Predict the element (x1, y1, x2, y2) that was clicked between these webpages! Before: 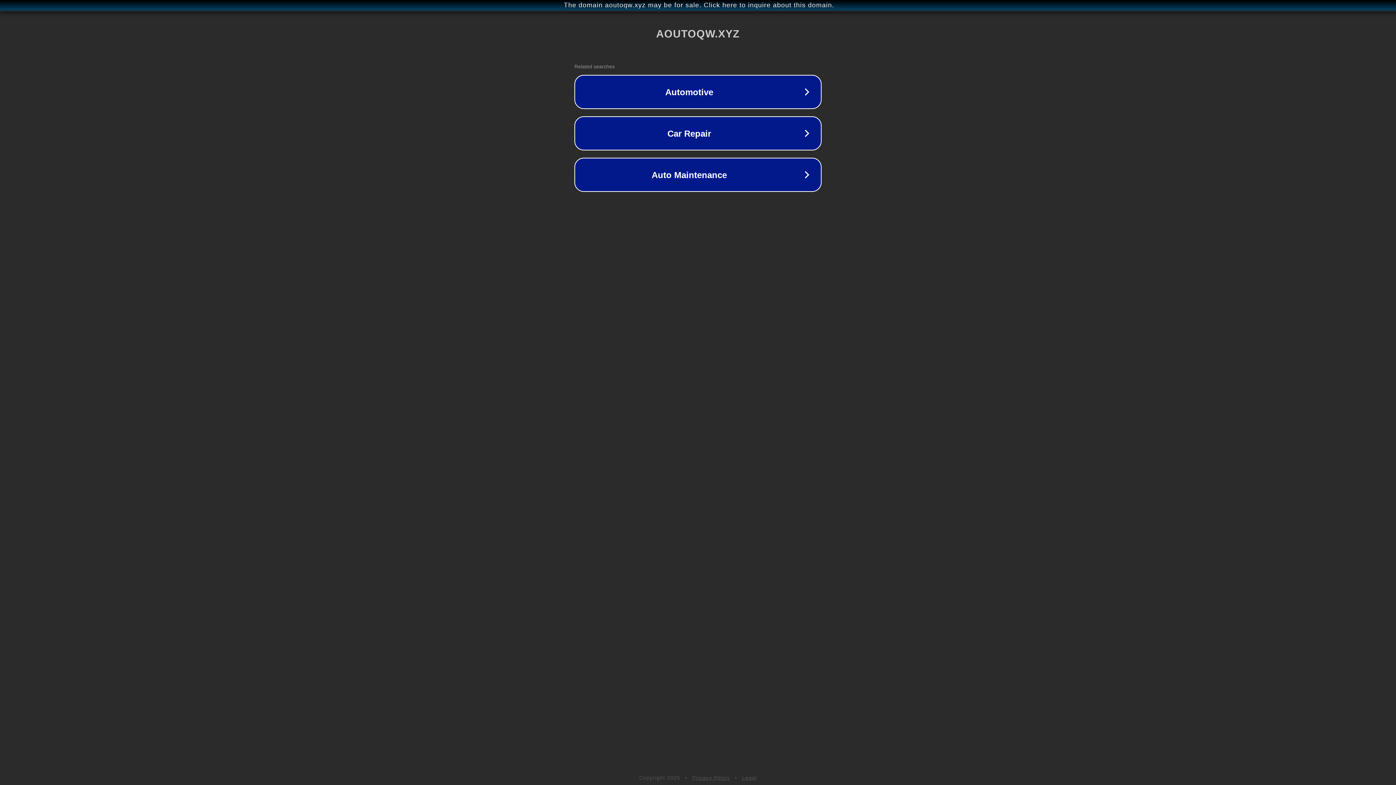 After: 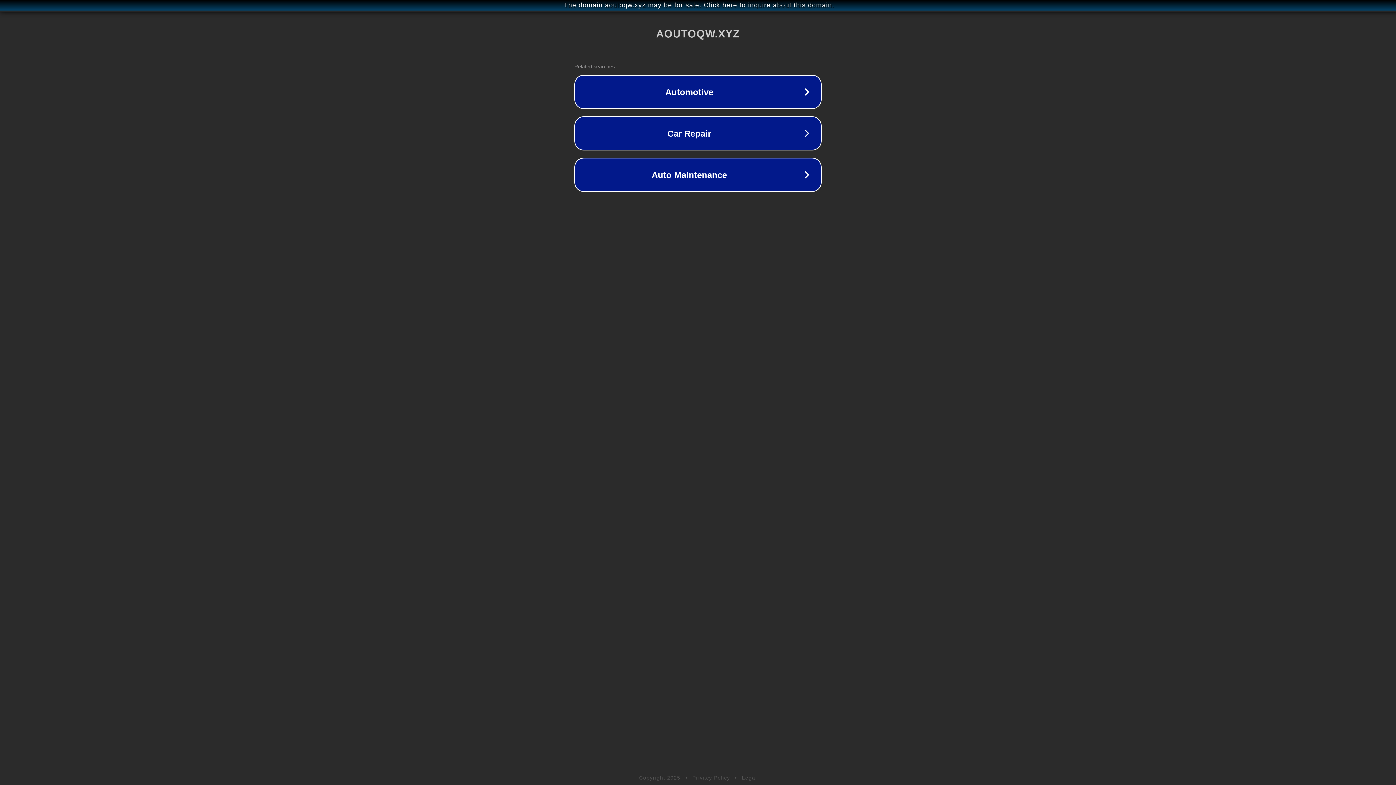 Action: bbox: (742, 775, 757, 781) label: Legal